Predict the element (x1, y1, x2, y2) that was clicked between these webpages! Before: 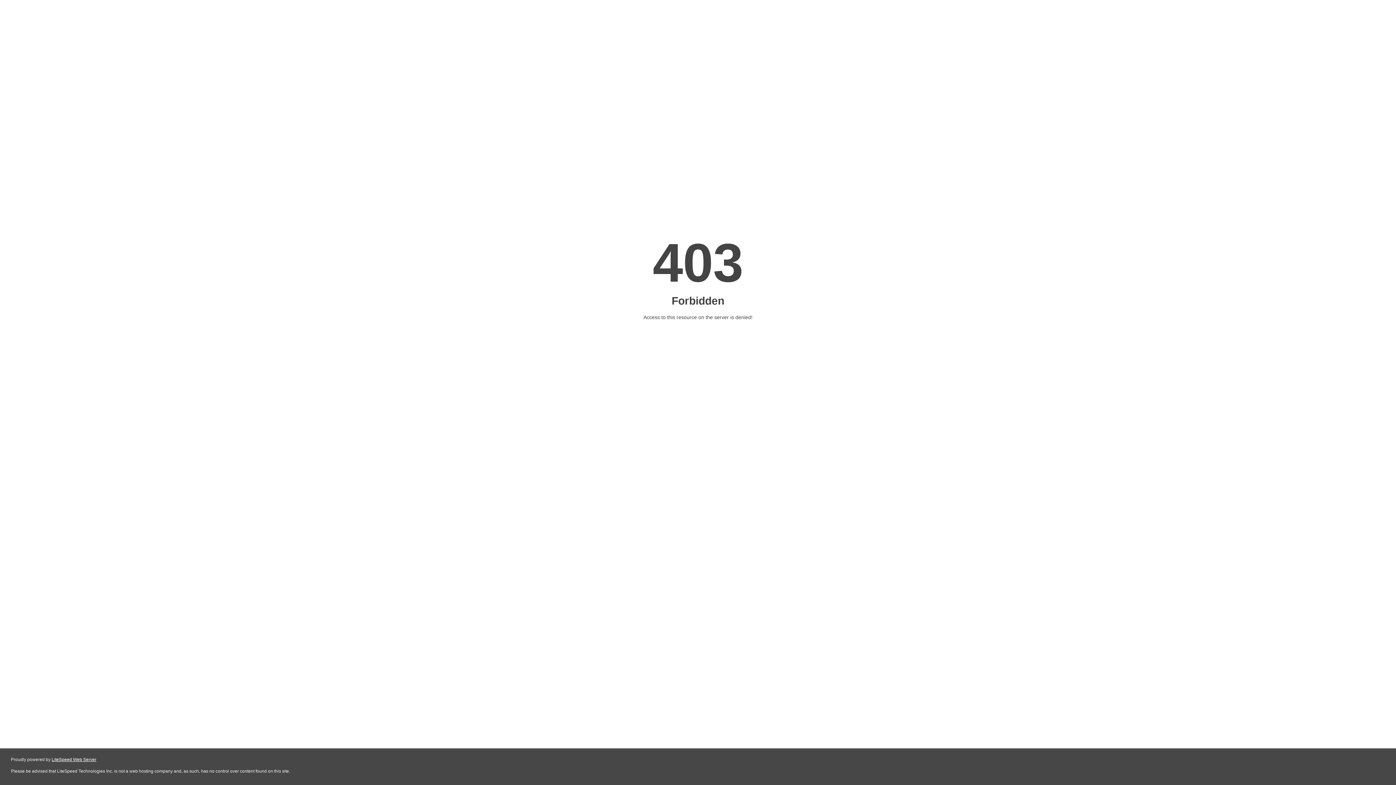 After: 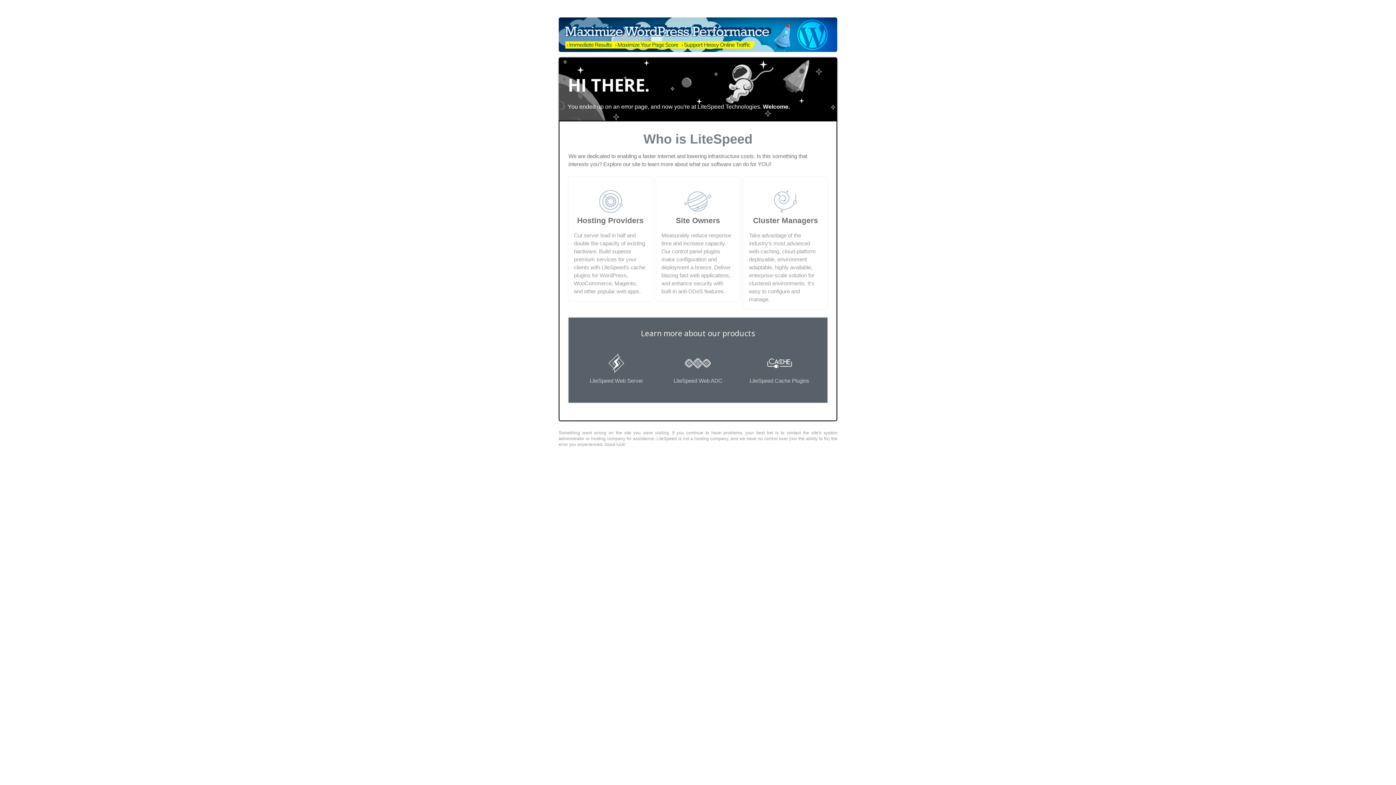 Action: label: LiteSpeed Web Server bbox: (51, 757, 96, 762)